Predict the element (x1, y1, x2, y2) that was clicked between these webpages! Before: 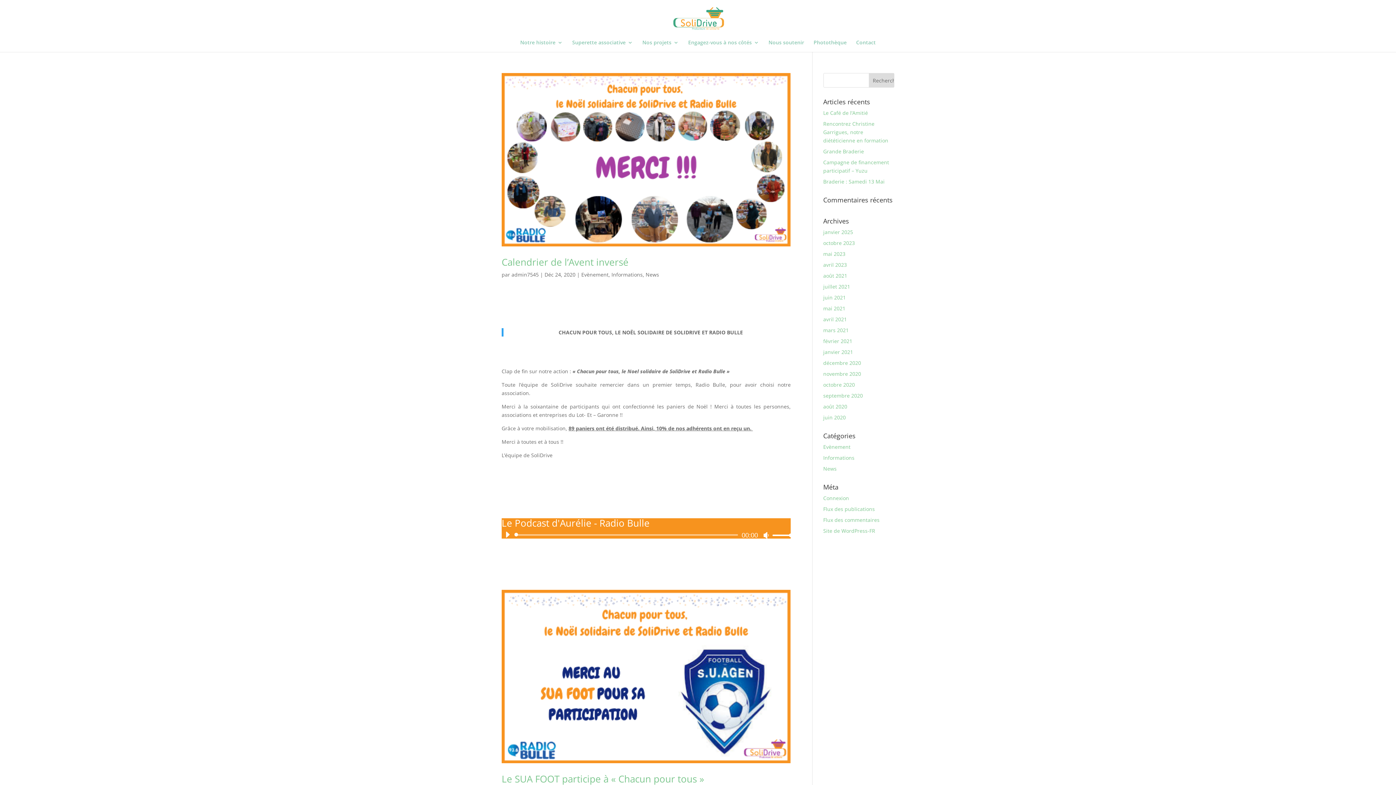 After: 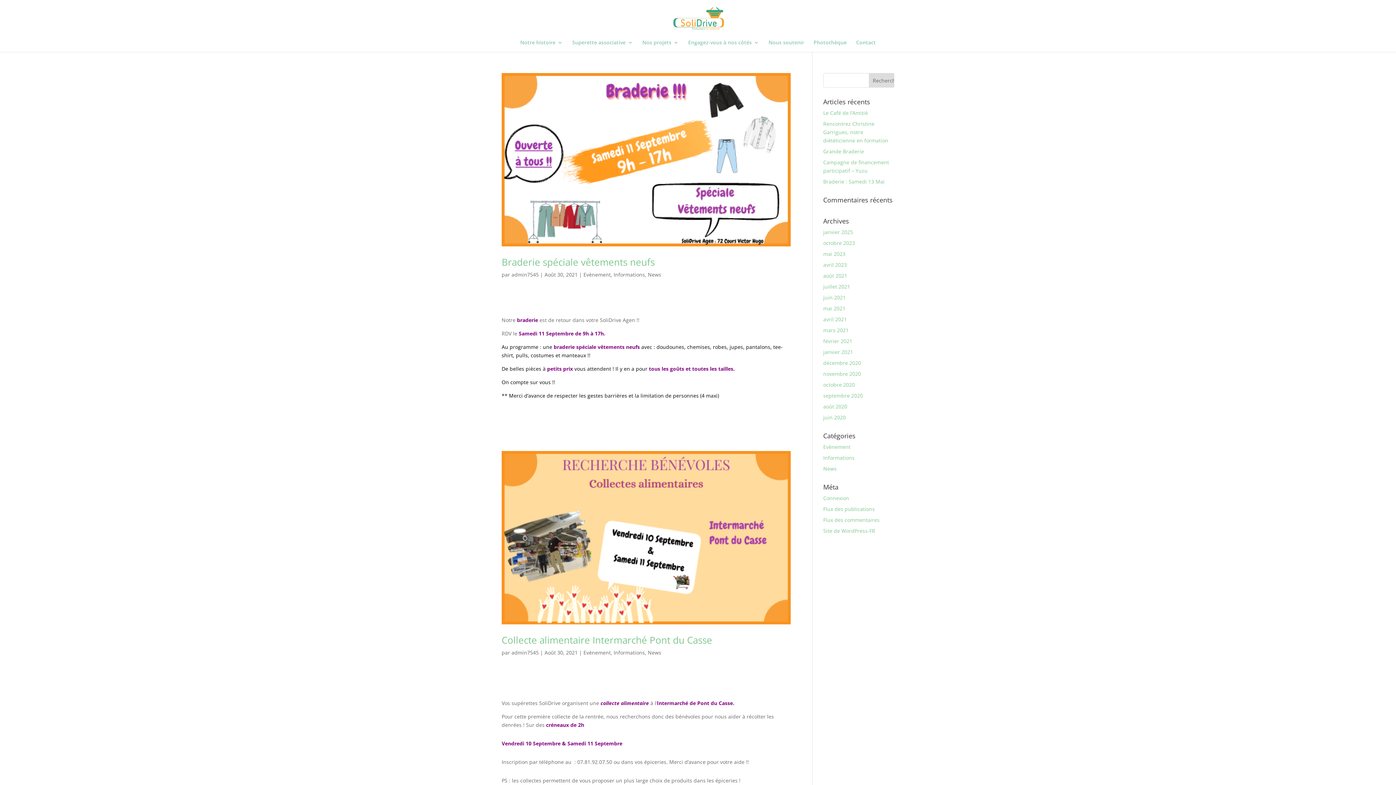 Action: label: août 2021 bbox: (823, 272, 847, 279)